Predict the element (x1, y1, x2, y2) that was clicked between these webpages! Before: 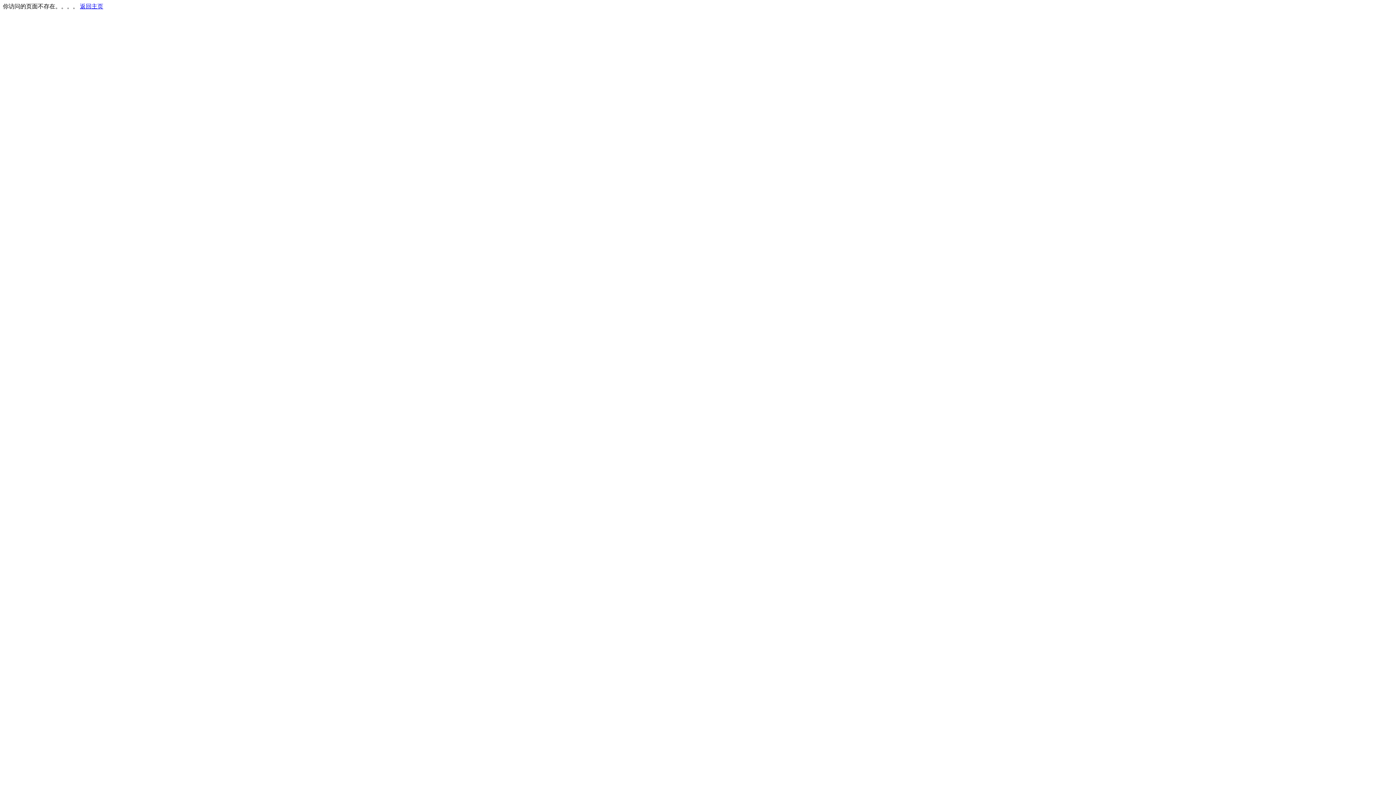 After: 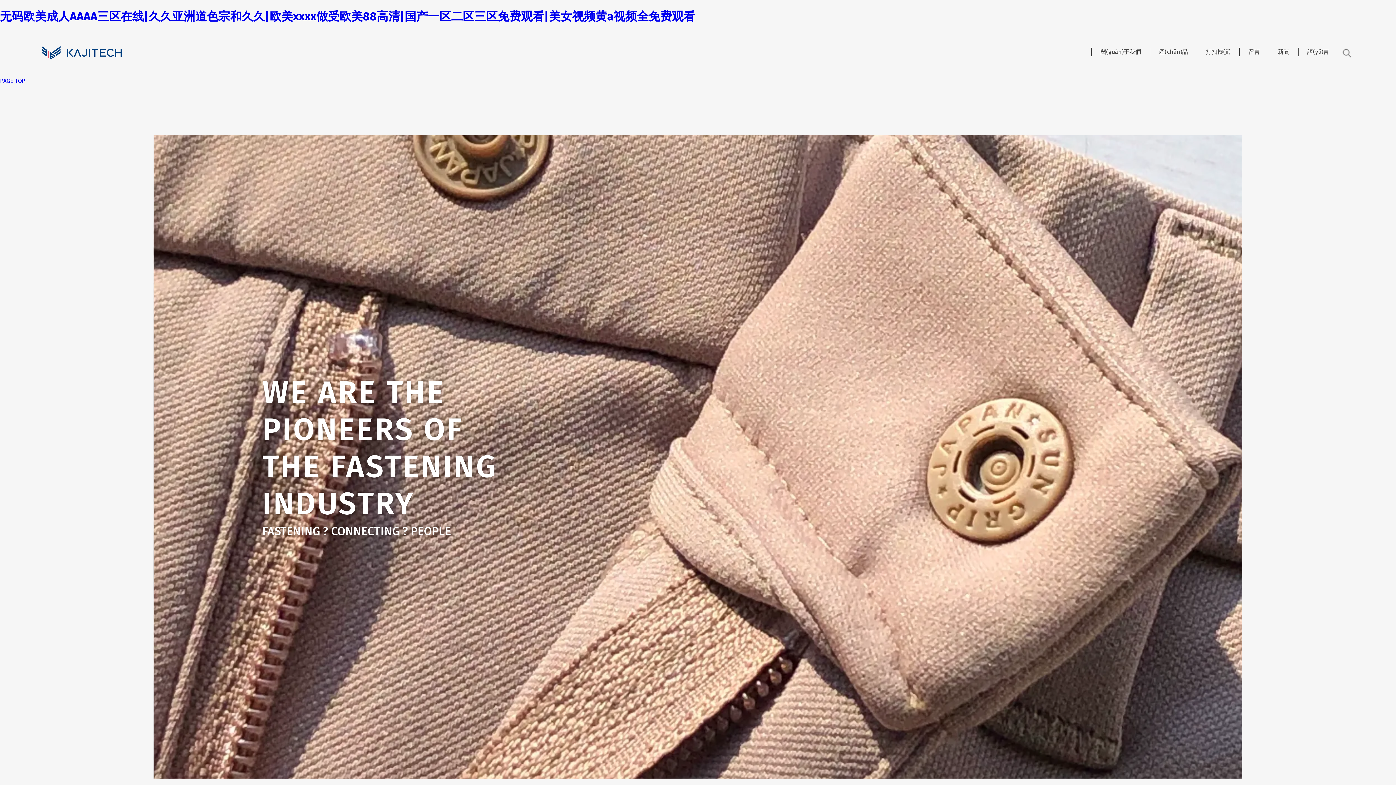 Action: bbox: (80, 3, 103, 9) label: 返回主页